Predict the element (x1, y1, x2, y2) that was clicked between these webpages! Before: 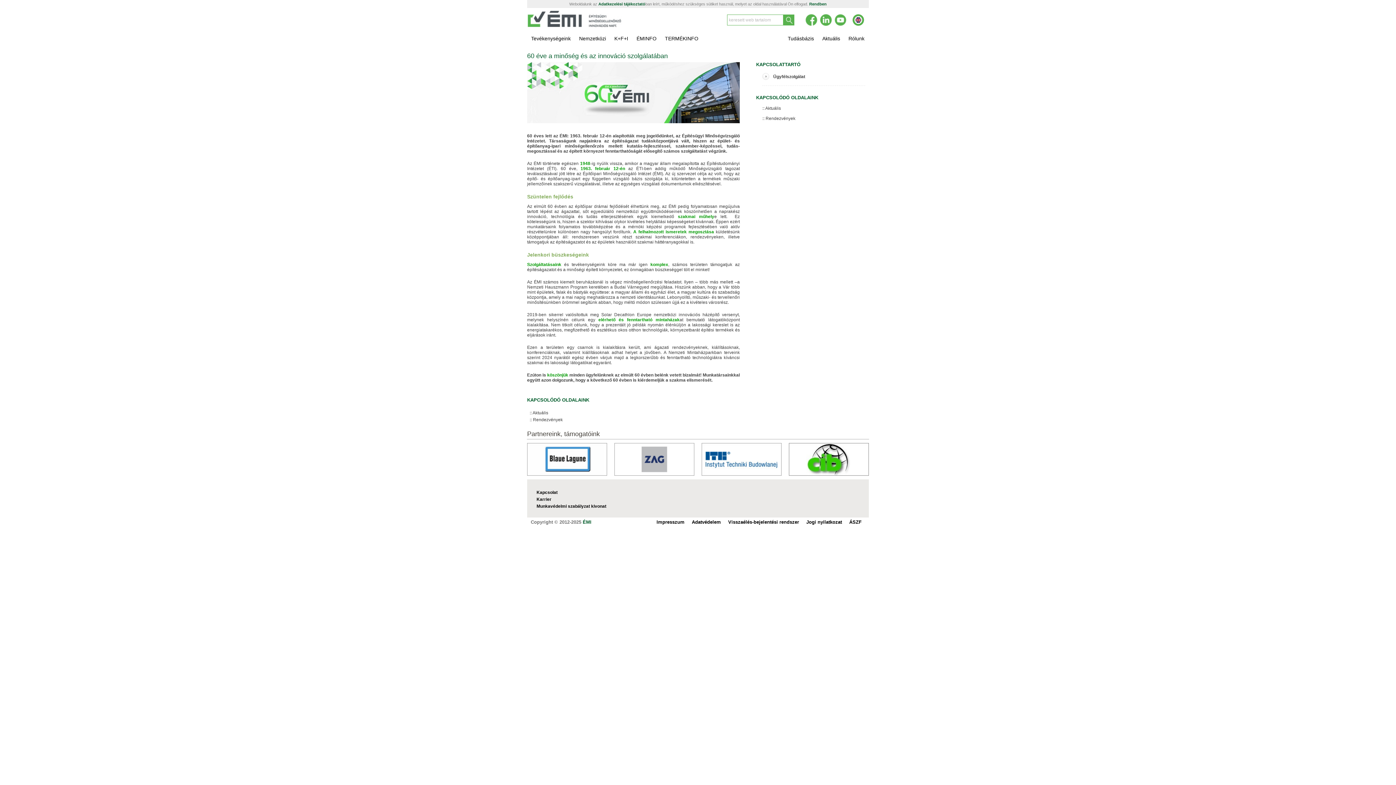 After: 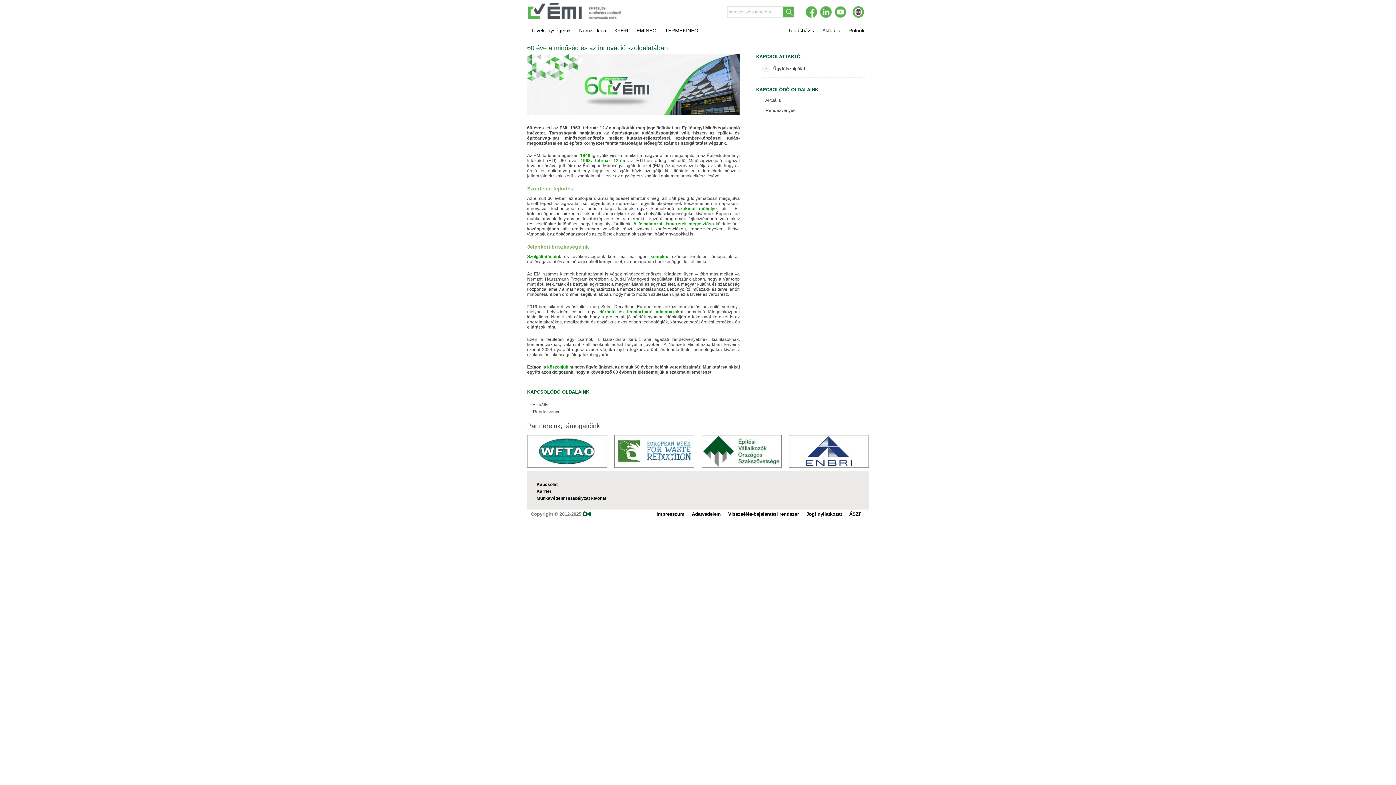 Action: label: Rendben bbox: (809, 1, 826, 6)